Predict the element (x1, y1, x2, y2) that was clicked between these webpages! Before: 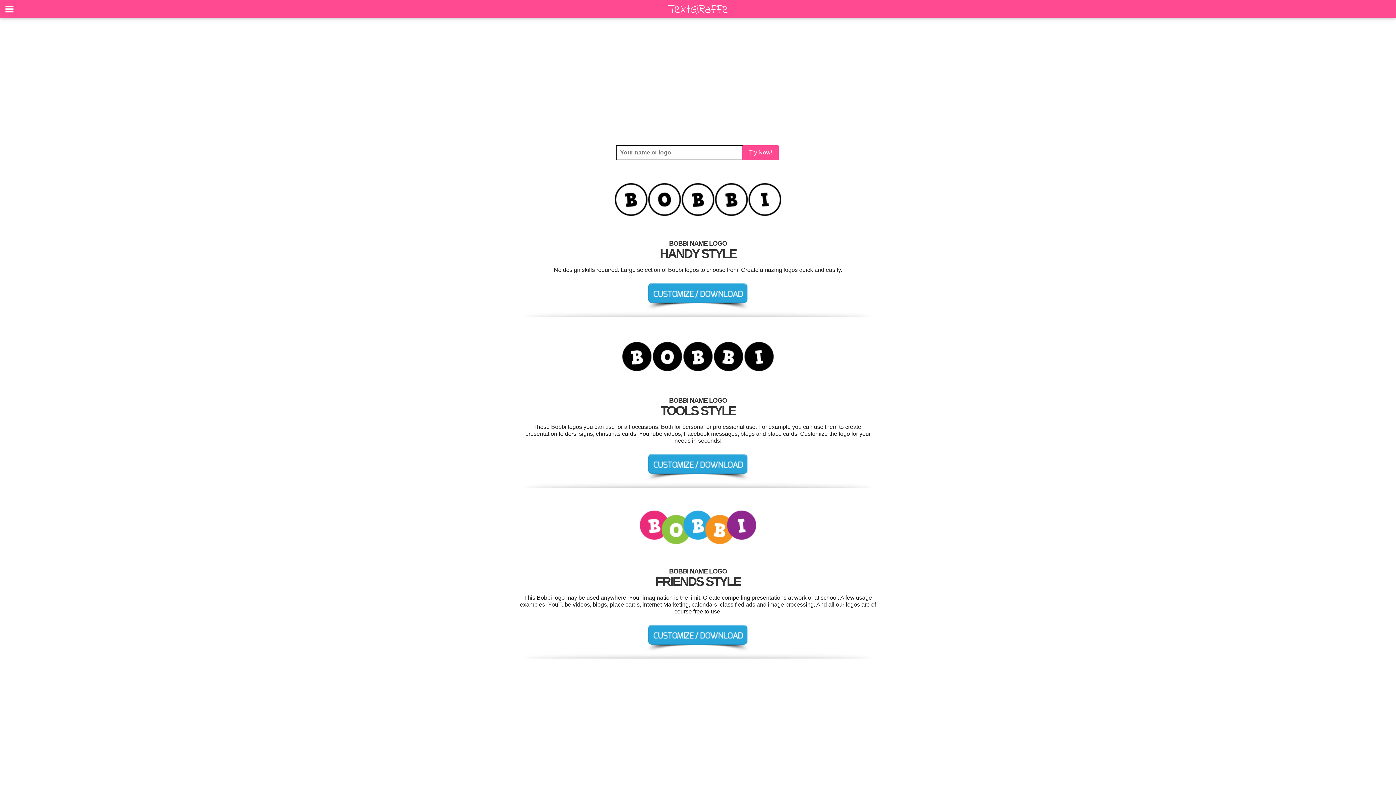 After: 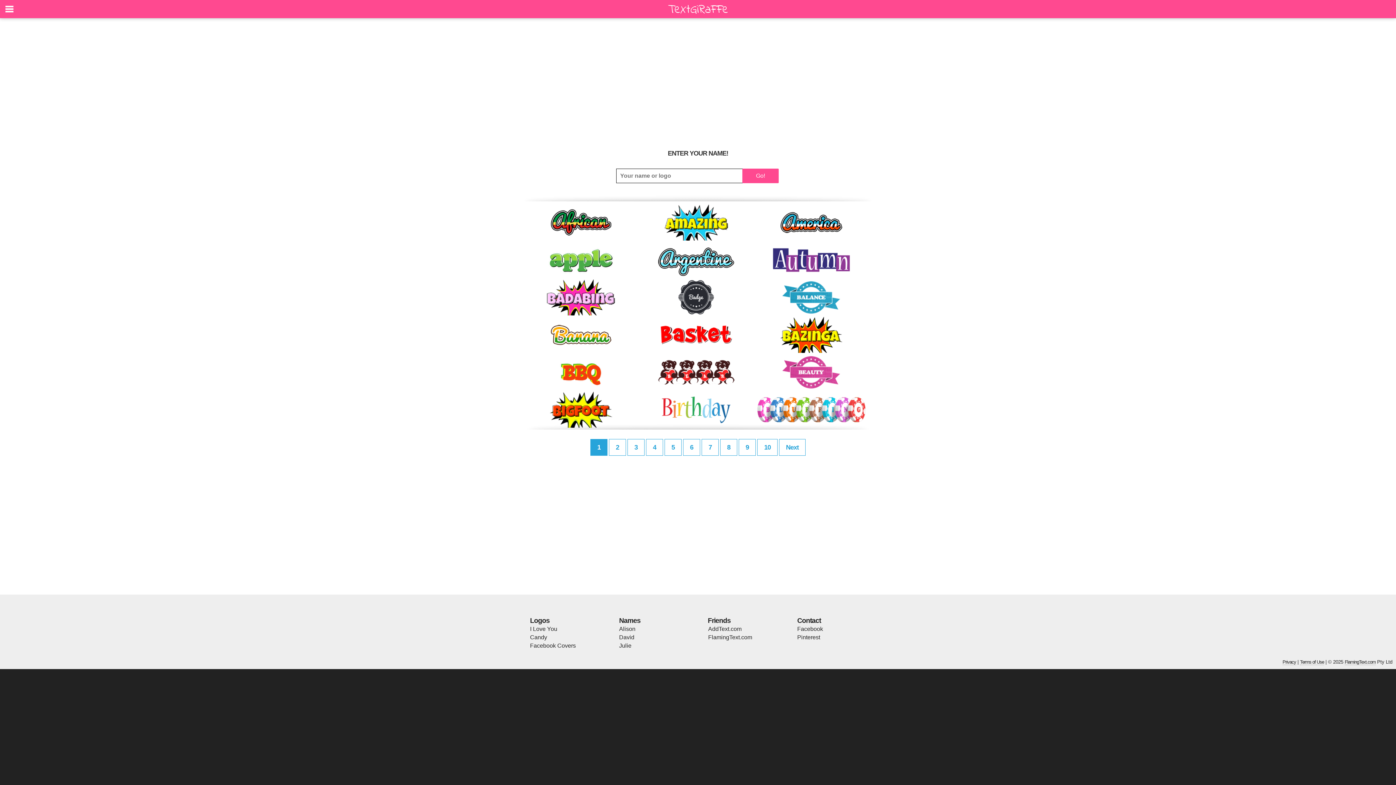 Action: label: Try Now! bbox: (742, 145, 778, 160)